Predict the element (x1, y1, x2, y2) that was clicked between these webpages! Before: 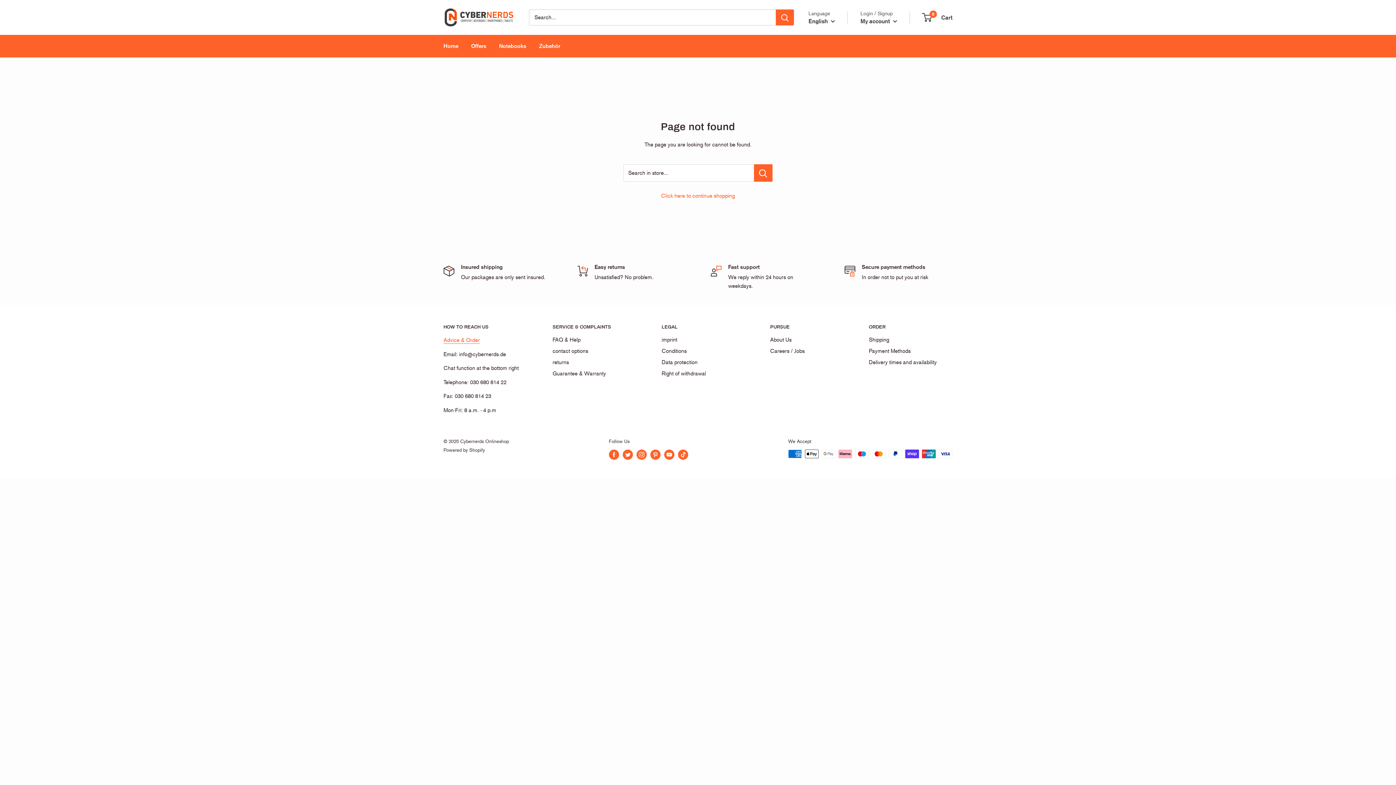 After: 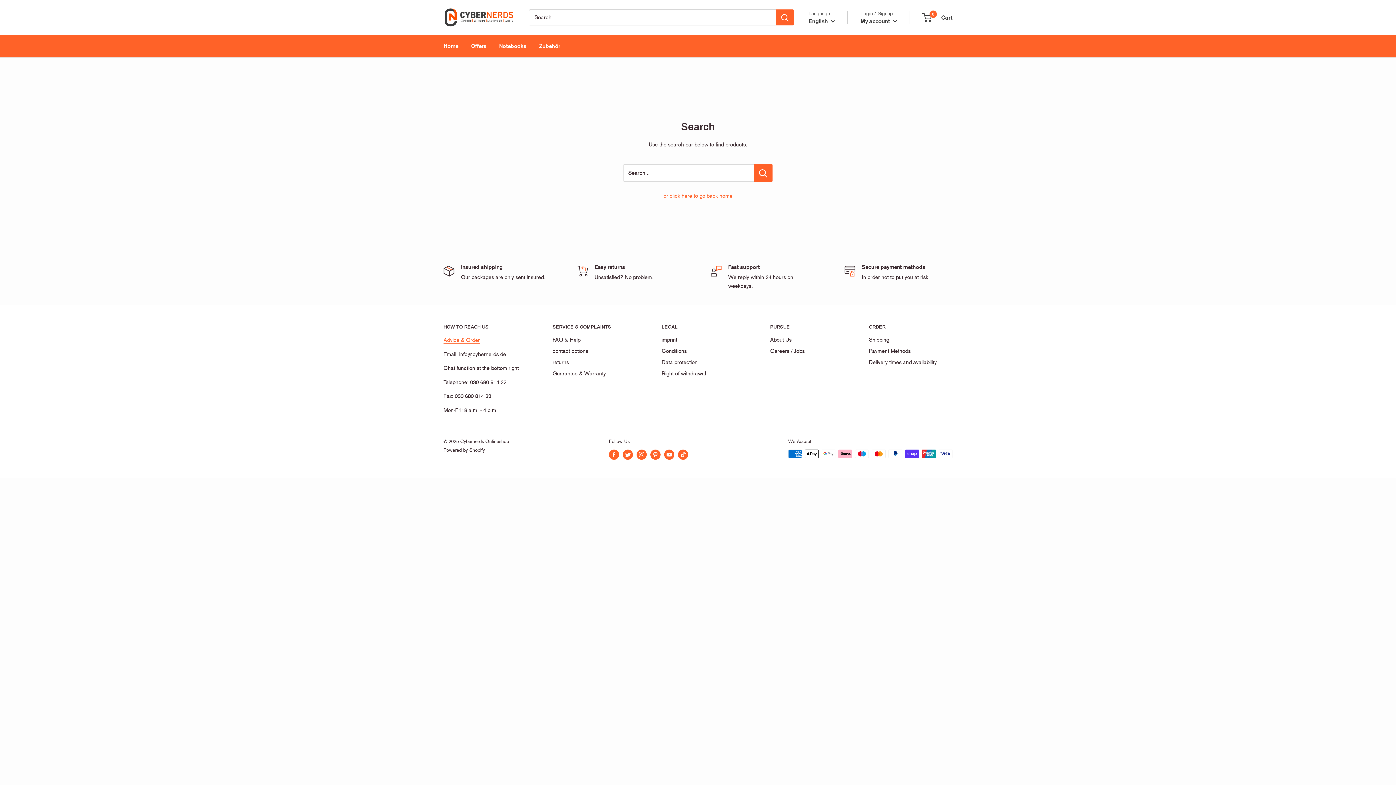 Action: bbox: (754, 164, 772, 181) label: Search in store...